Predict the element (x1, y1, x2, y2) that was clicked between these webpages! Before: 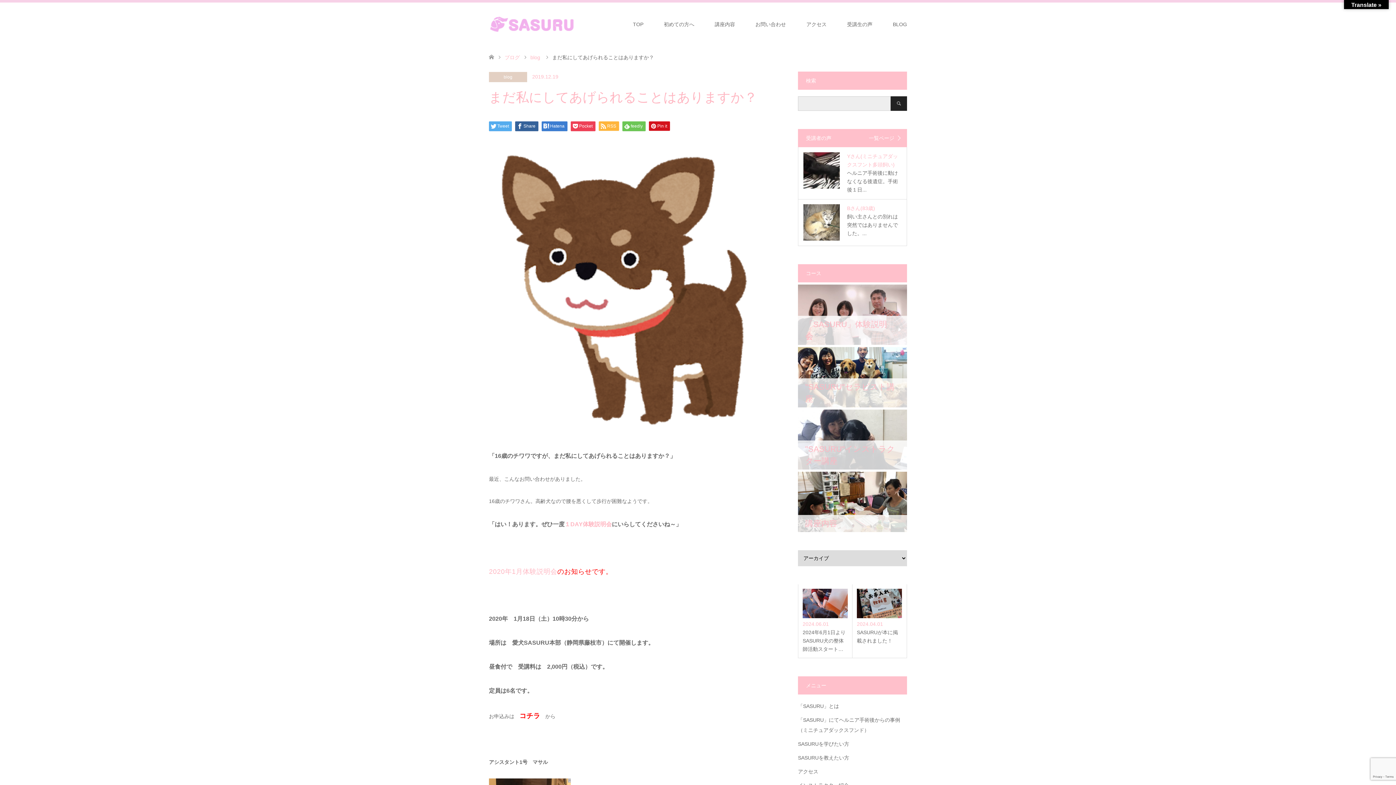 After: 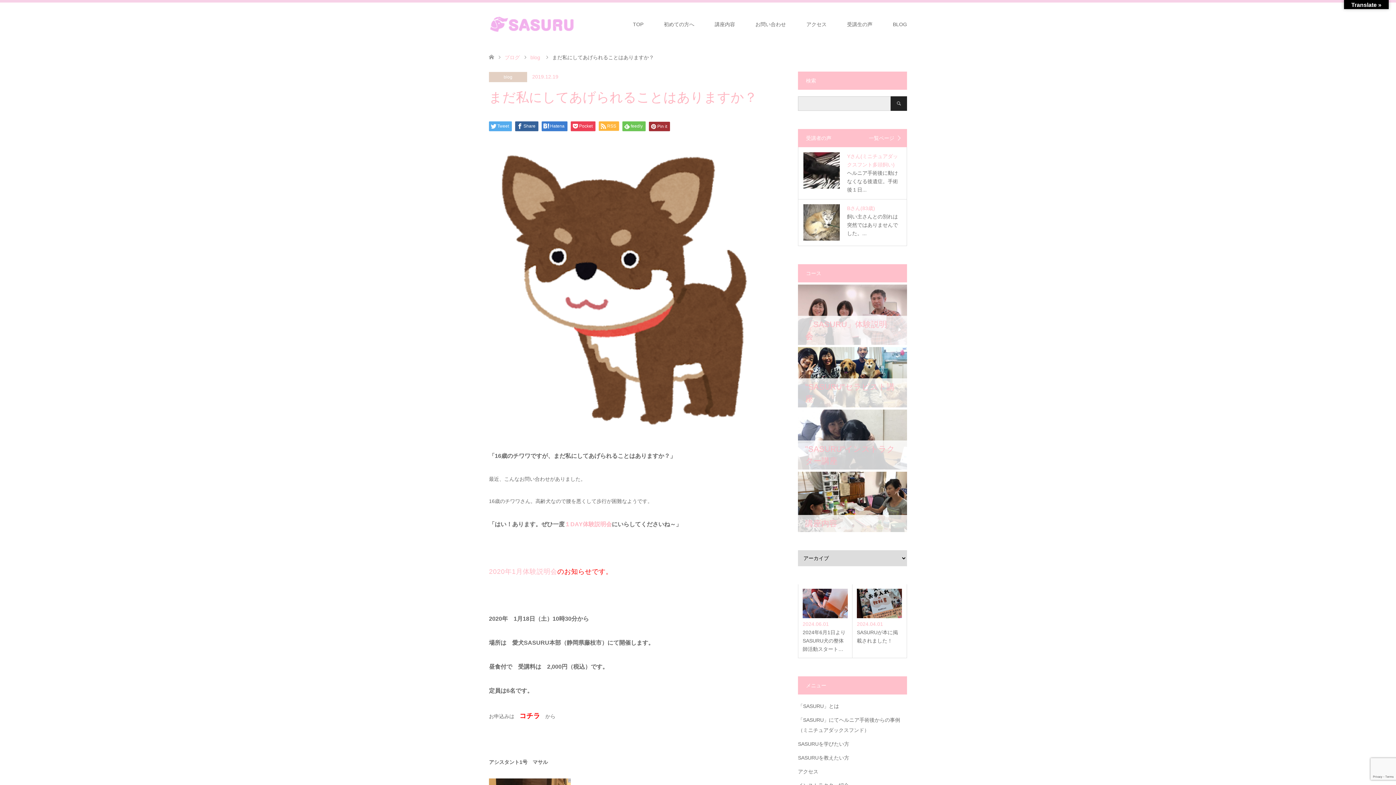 Action: label: Pin it bbox: (649, 121, 670, 130)